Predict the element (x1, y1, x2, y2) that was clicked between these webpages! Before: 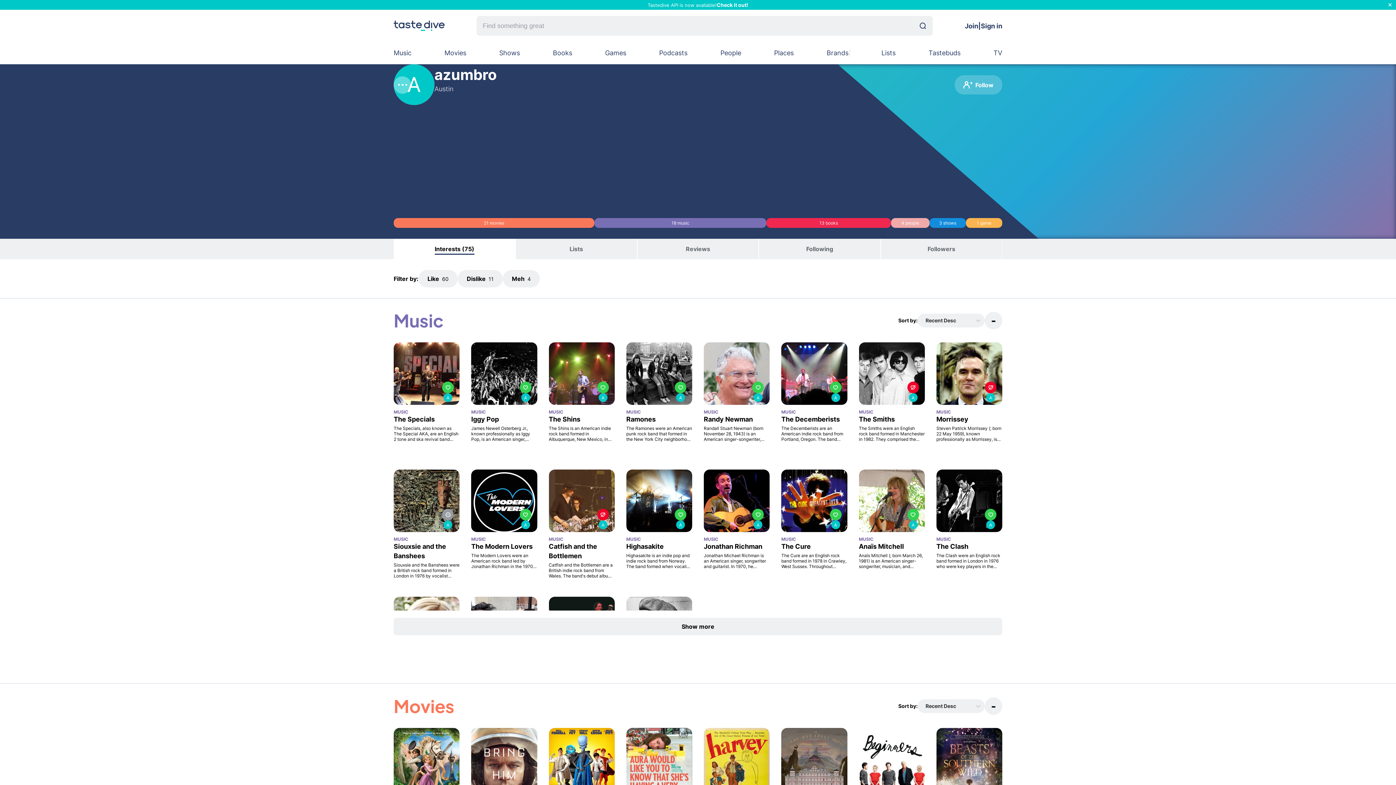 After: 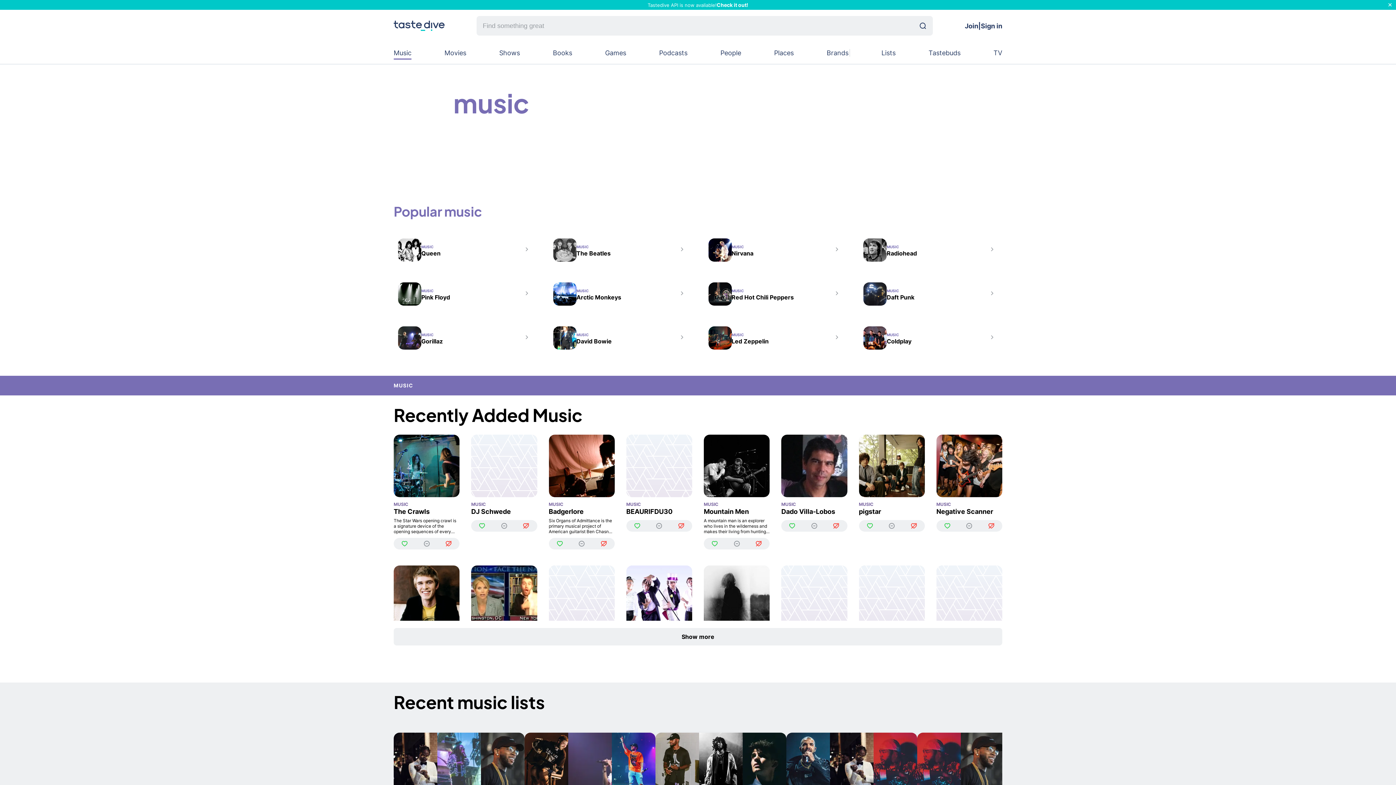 Action: bbox: (393, 49, 411, 56) label: Music